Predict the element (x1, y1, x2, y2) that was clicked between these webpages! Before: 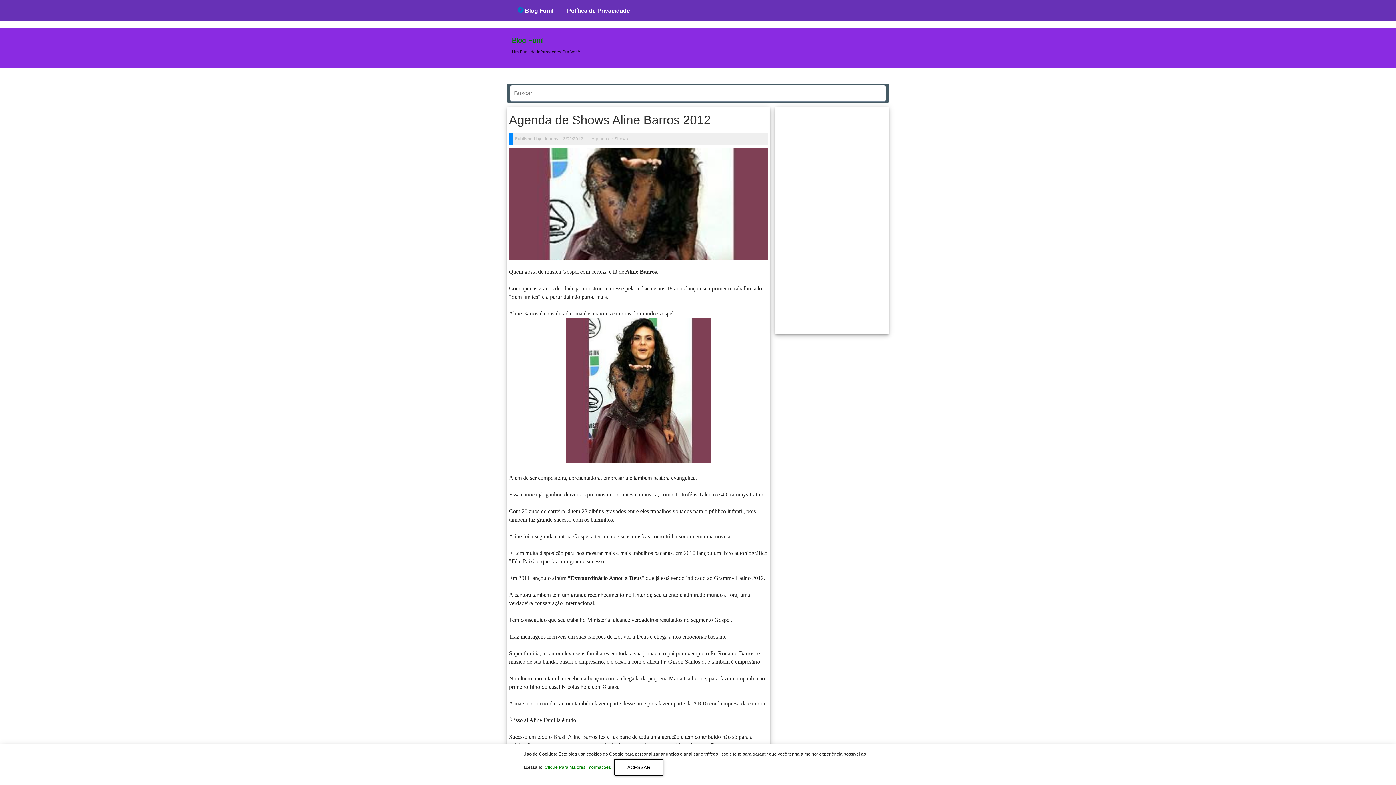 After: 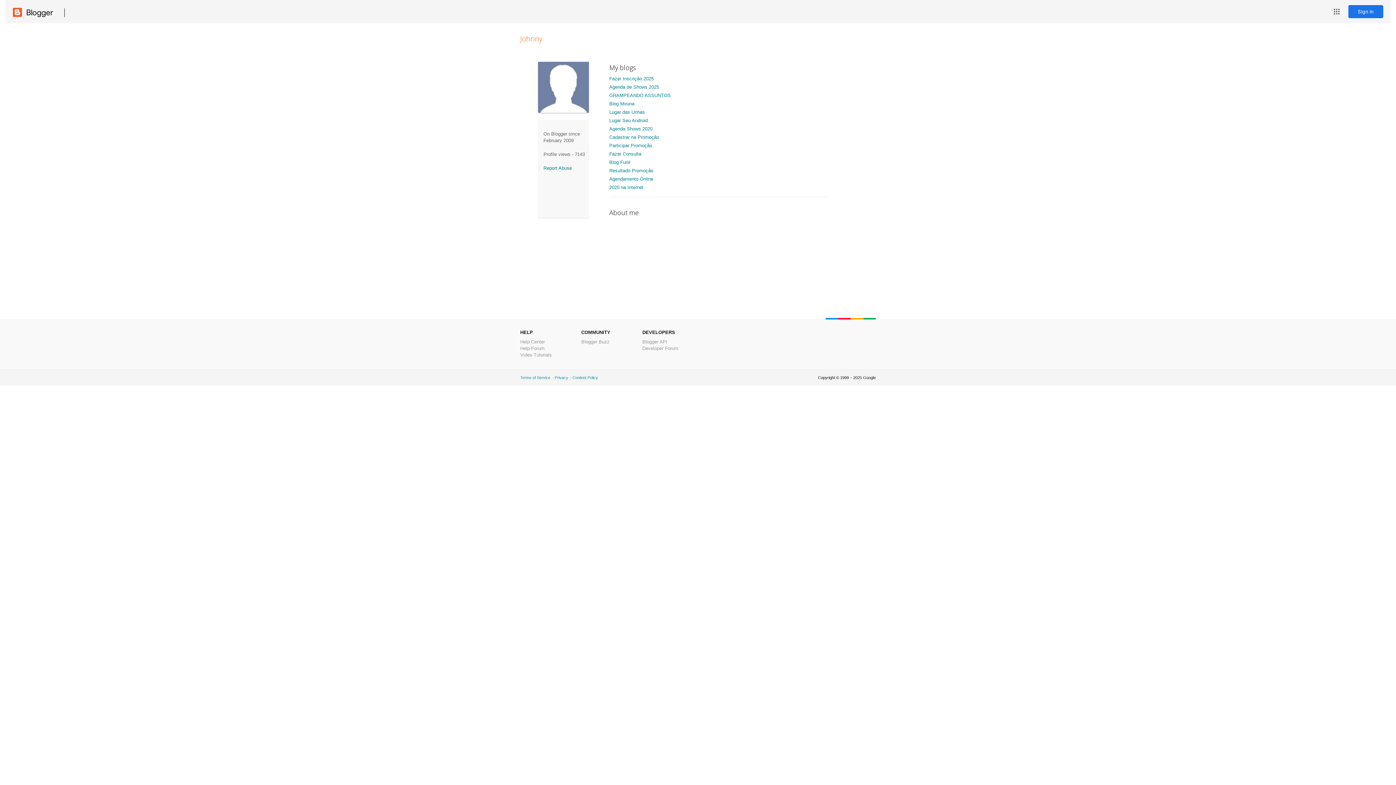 Action: label: Published by: Johnny  bbox: (514, 136, 559, 141)